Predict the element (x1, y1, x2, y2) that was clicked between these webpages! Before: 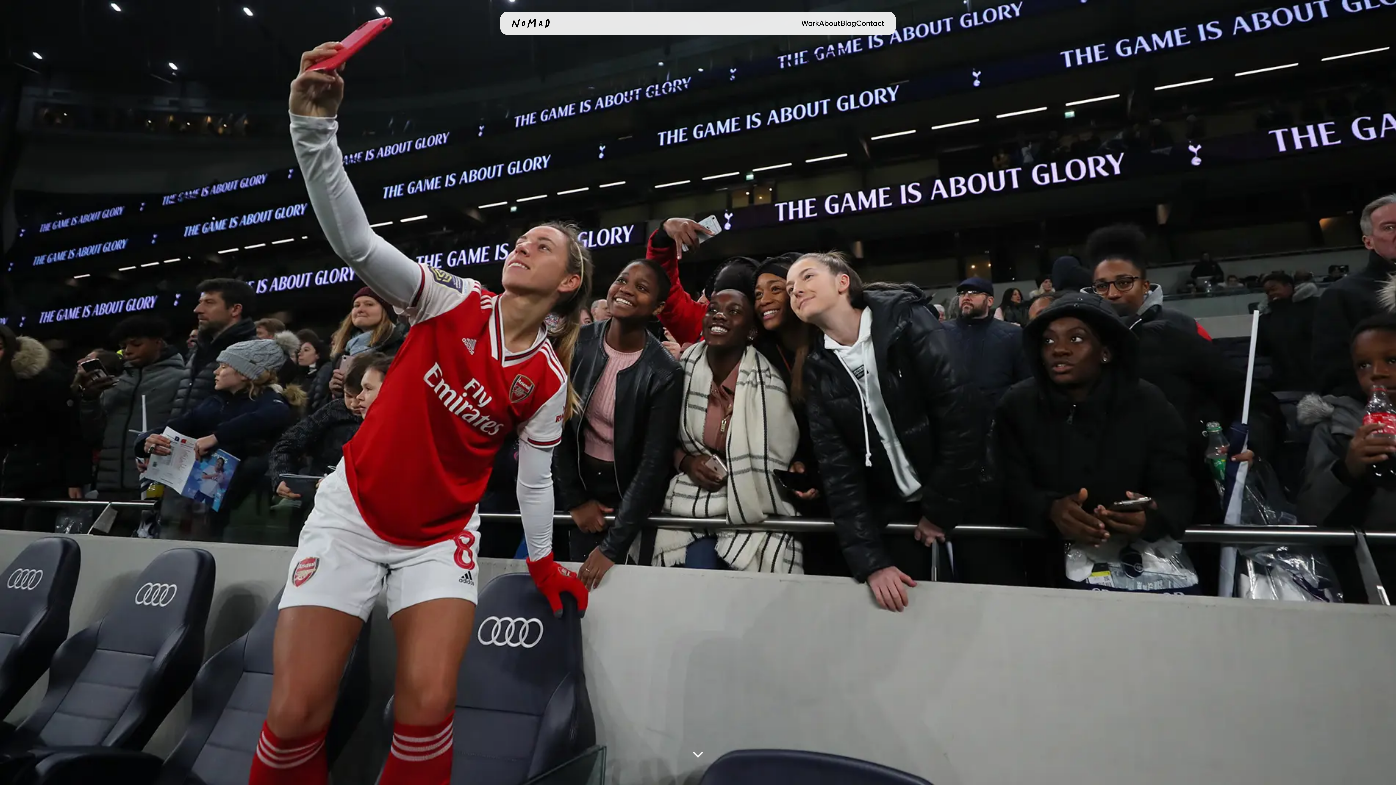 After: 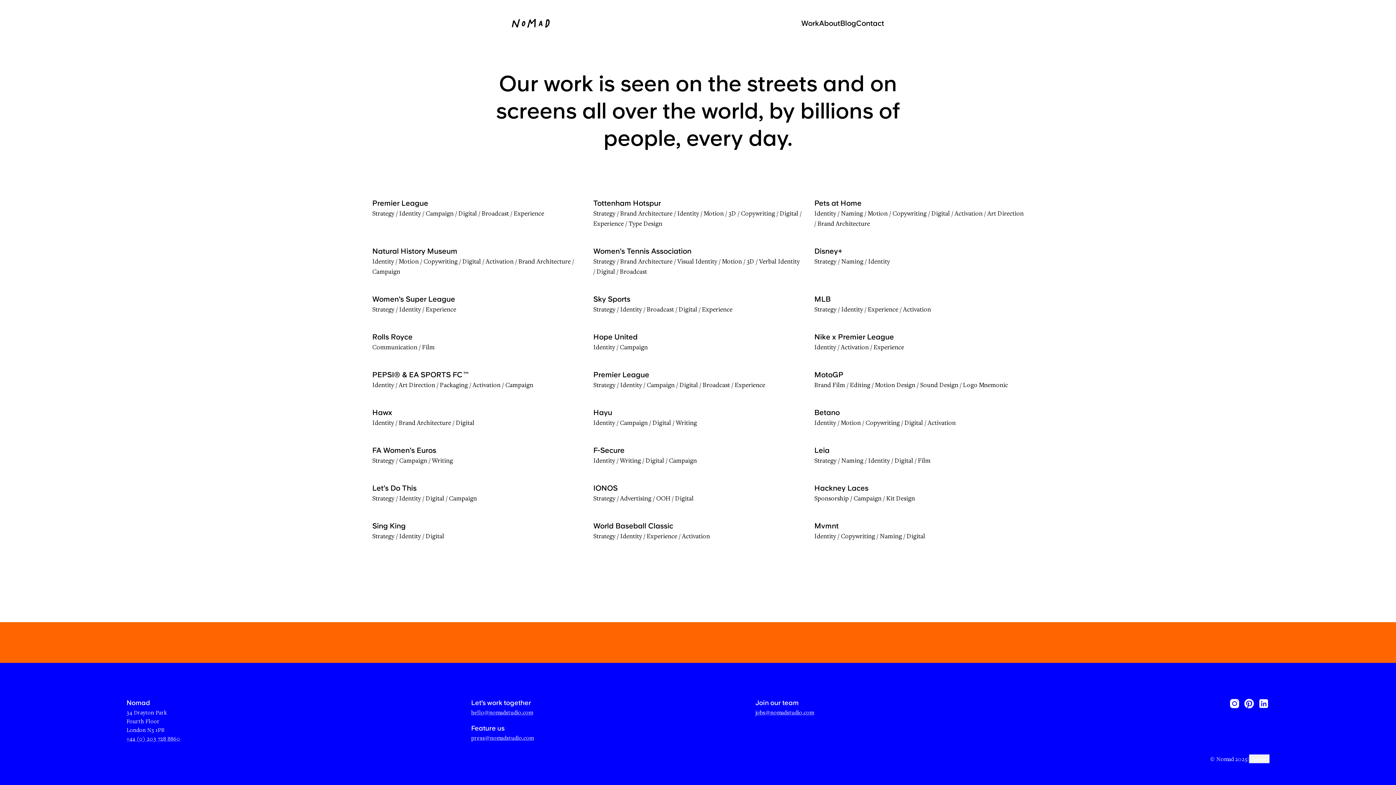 Action: bbox: (801, 18, 819, 27) label: Work